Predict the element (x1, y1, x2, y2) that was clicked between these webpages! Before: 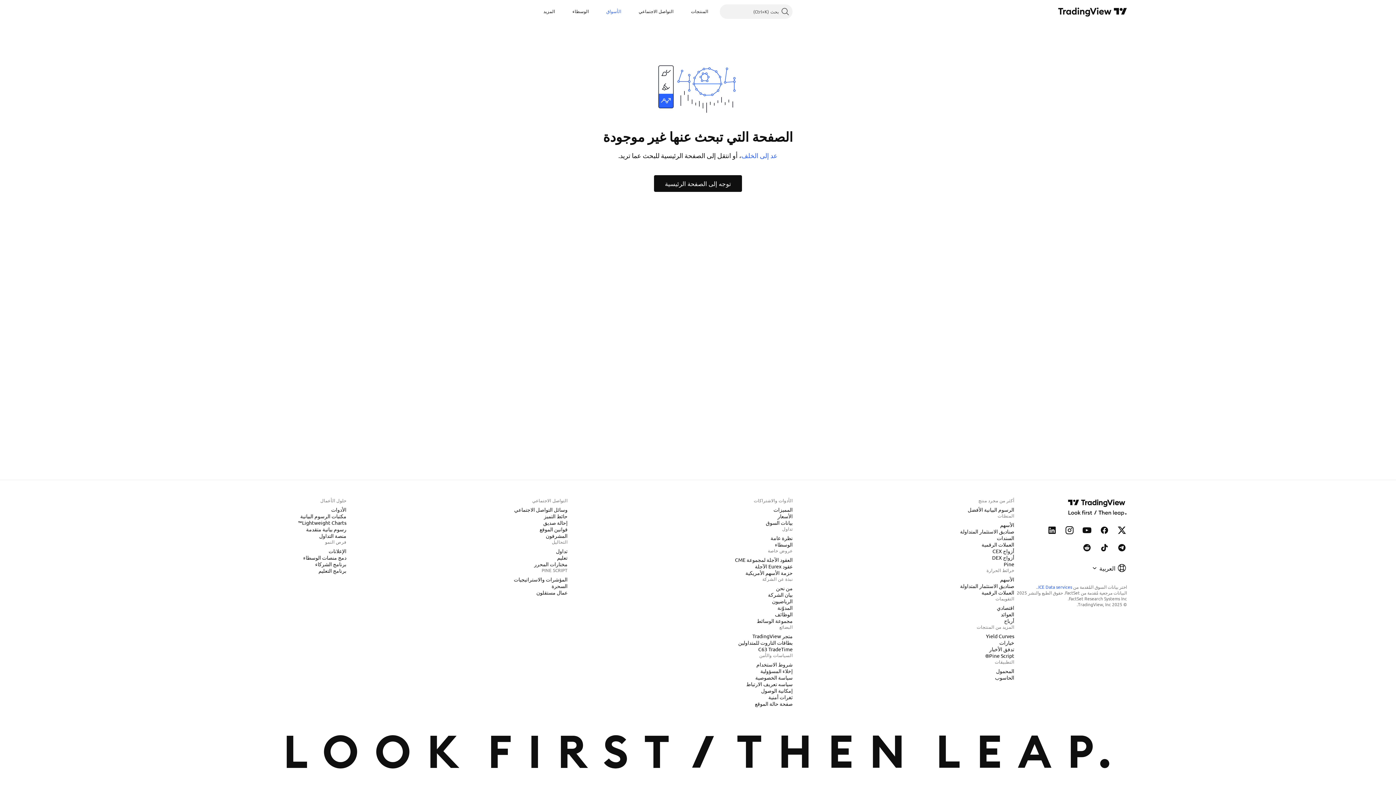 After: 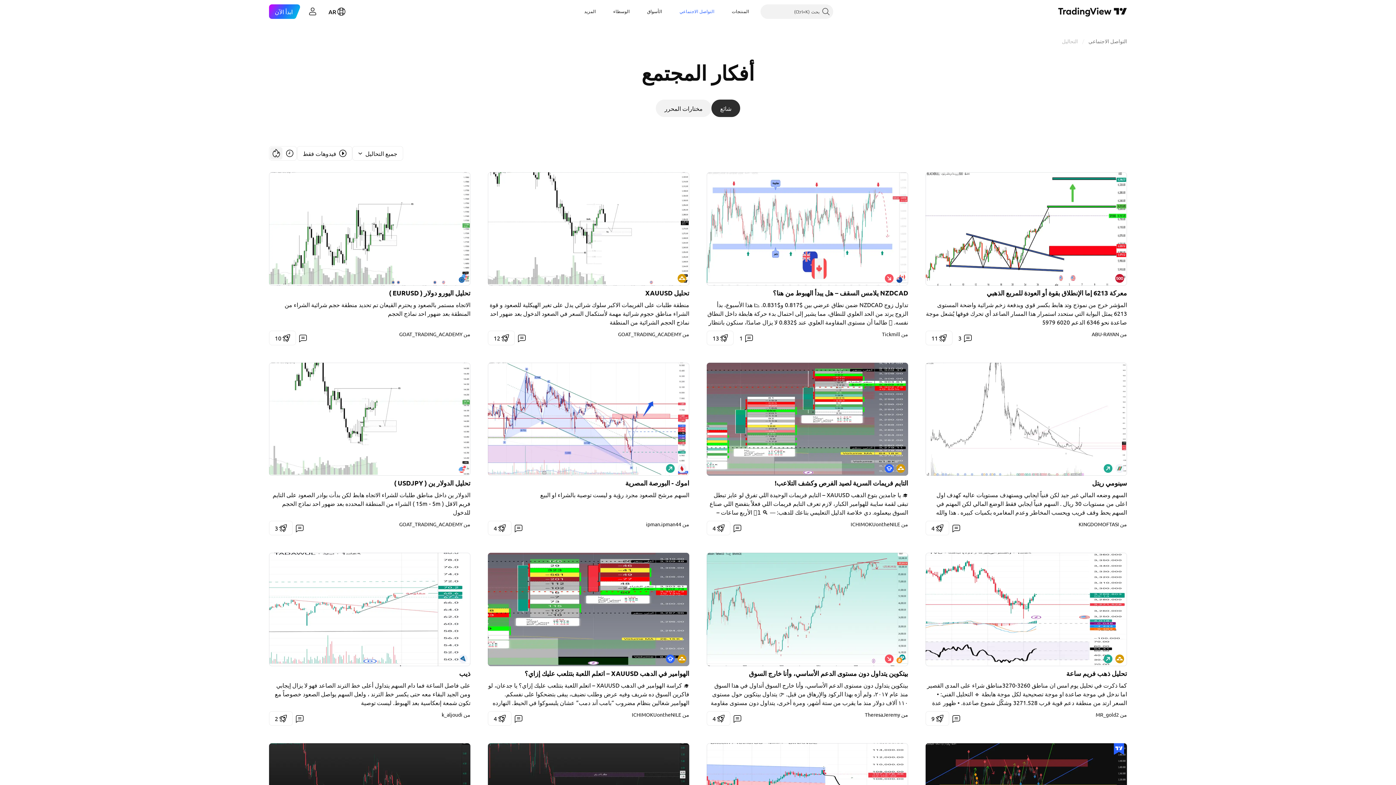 Action: bbox: (553, 547, 570, 555) label: تداول